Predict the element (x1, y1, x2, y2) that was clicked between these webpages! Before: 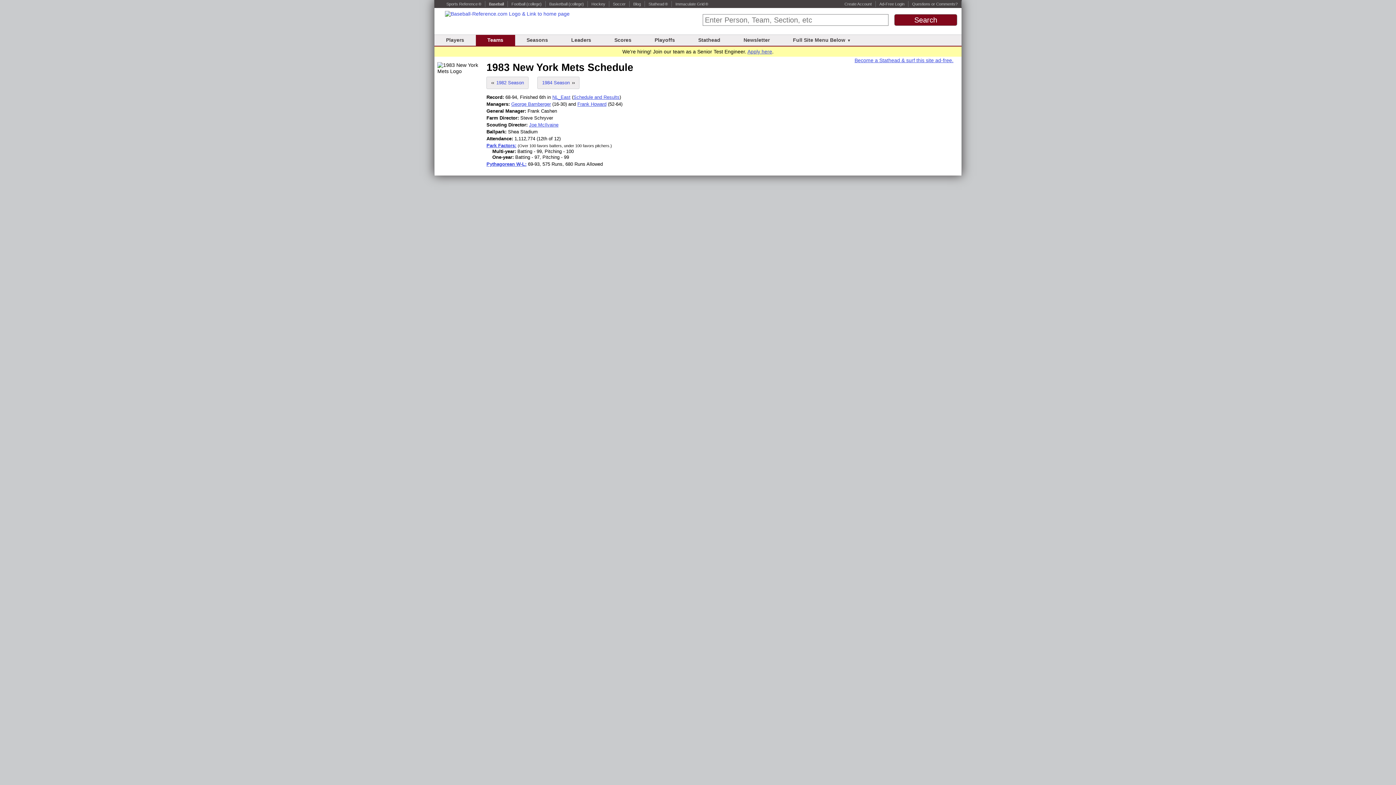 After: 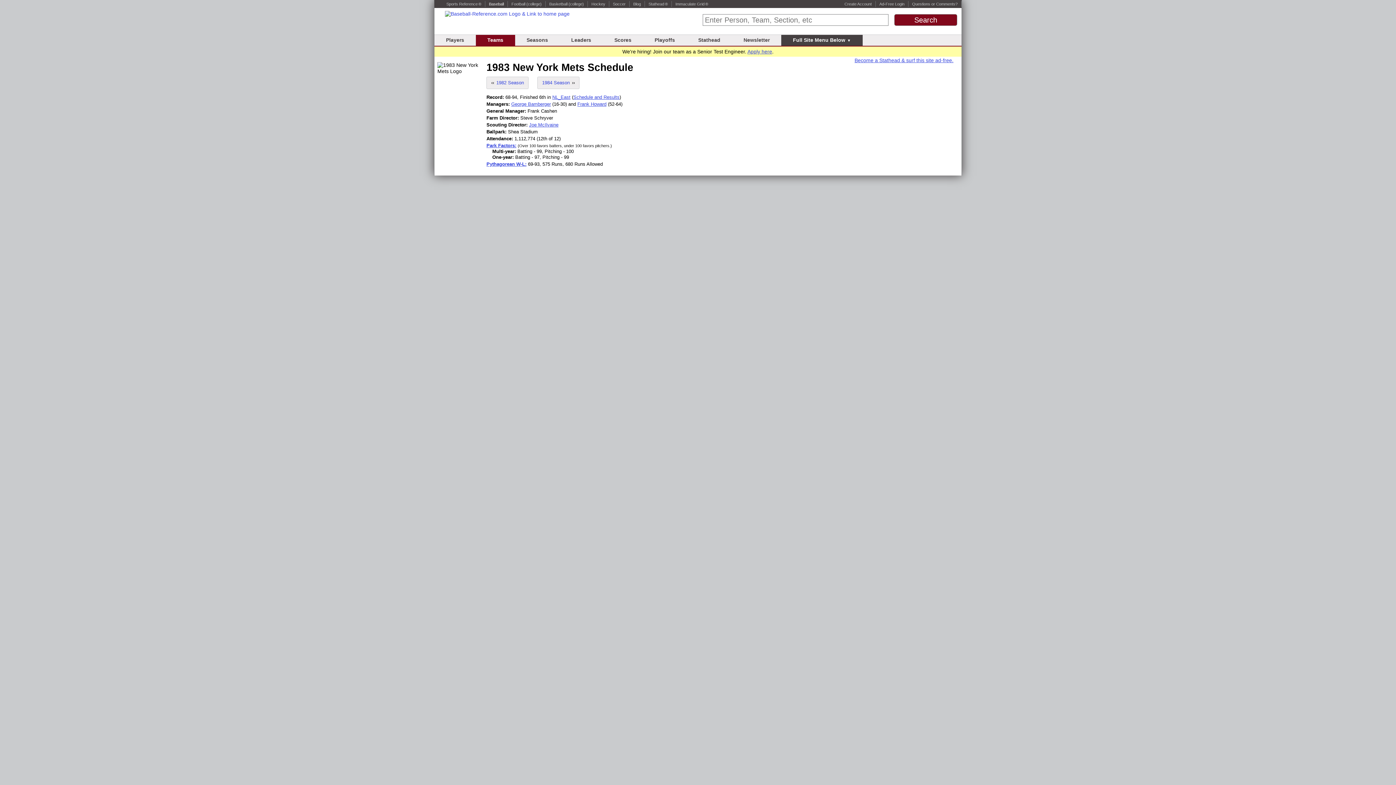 Action: bbox: (793, 37, 851, 42) label: Full Site Menu Below